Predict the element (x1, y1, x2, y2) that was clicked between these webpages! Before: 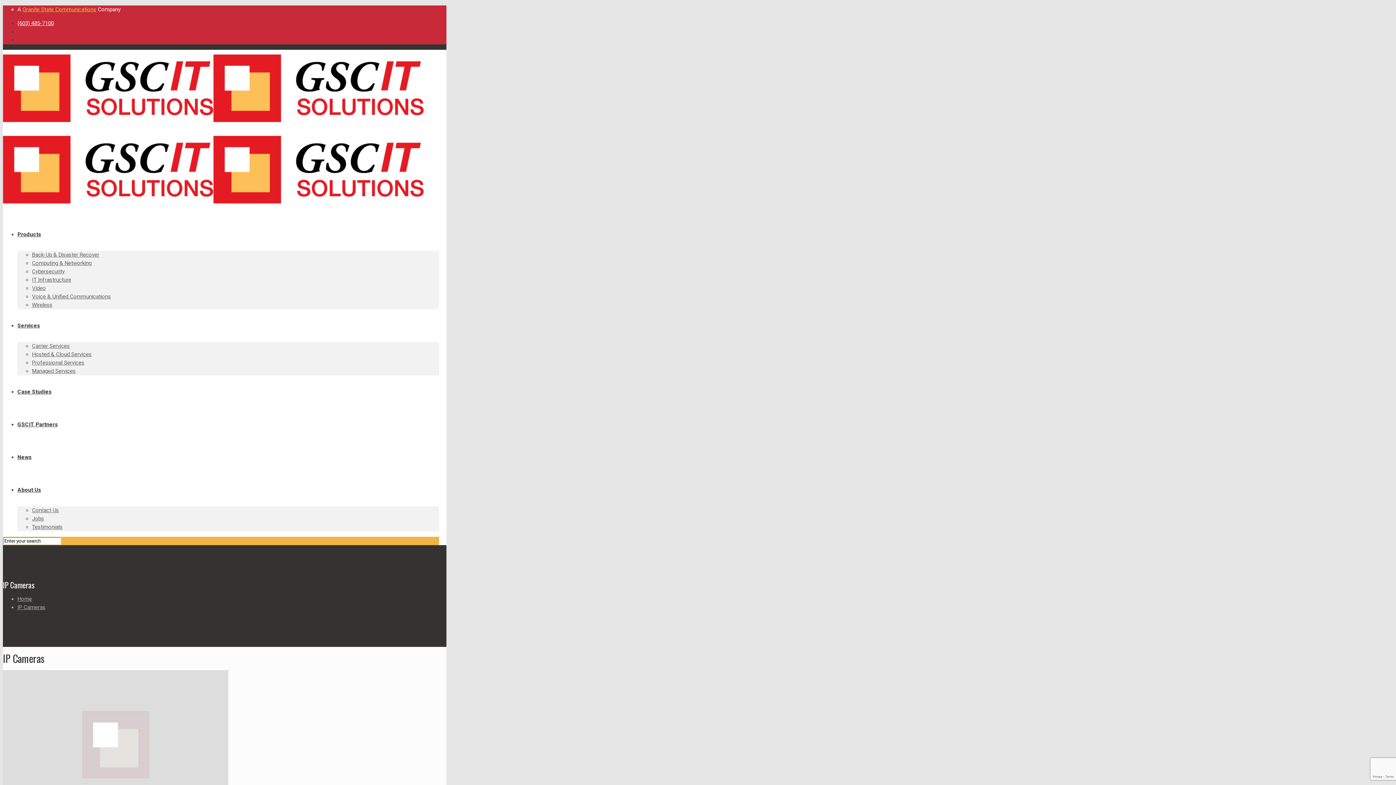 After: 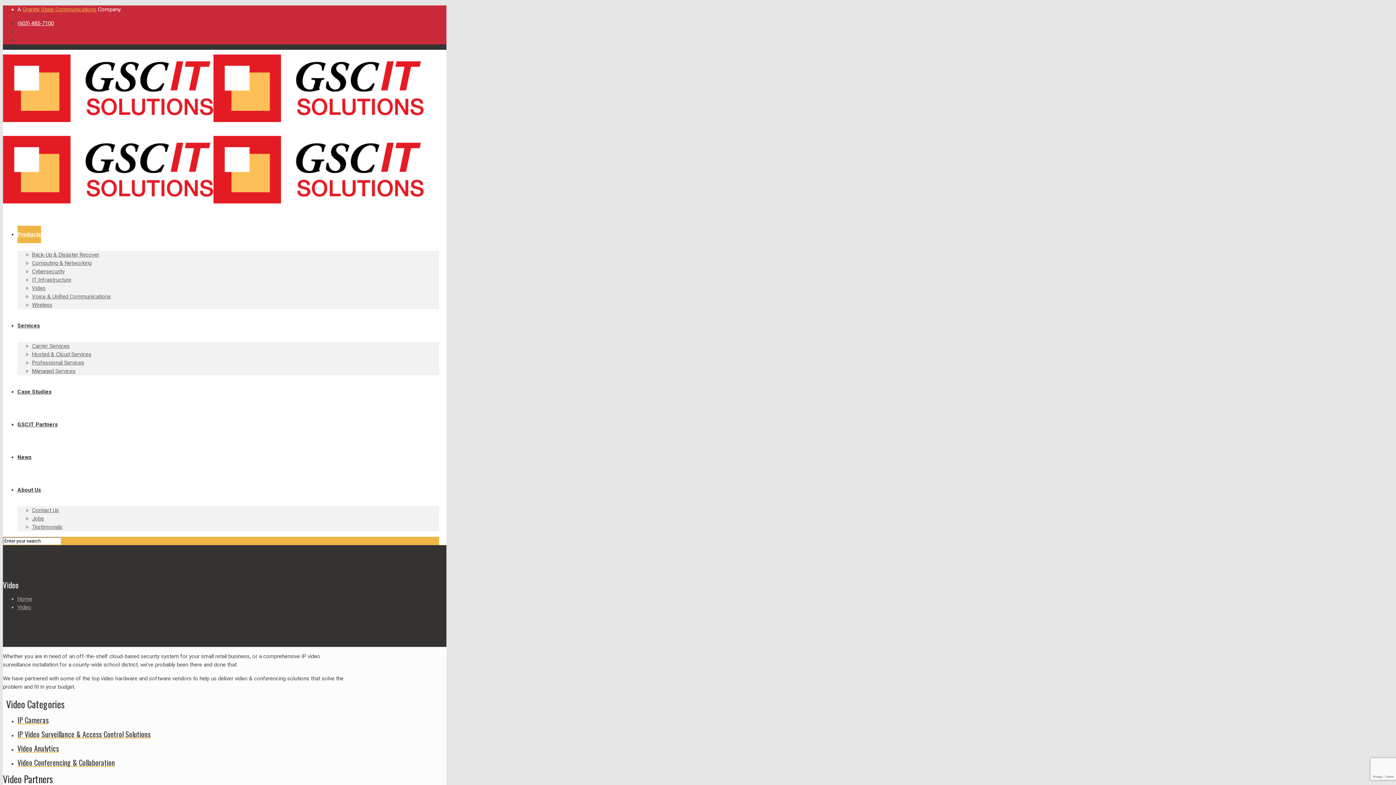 Action: bbox: (32, 285, 45, 291) label: Video